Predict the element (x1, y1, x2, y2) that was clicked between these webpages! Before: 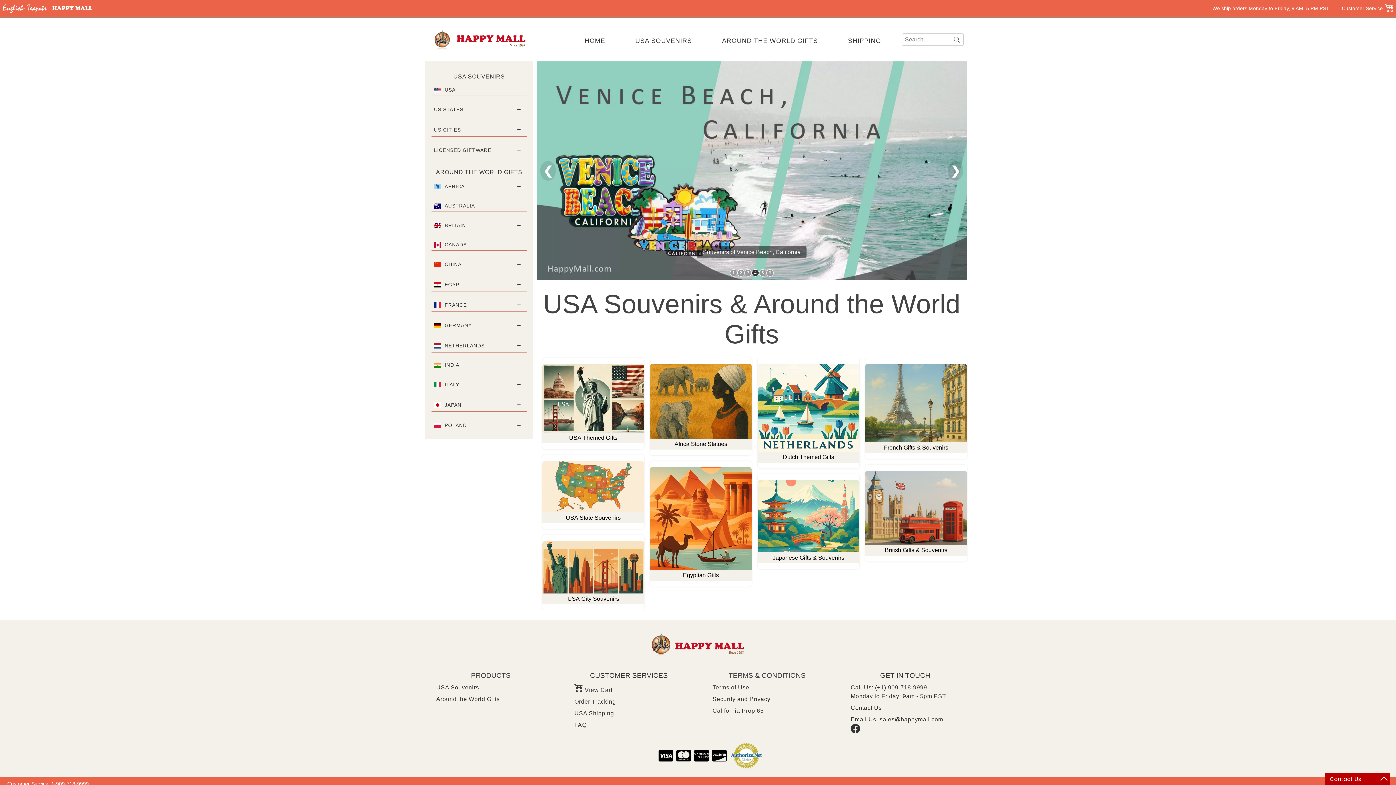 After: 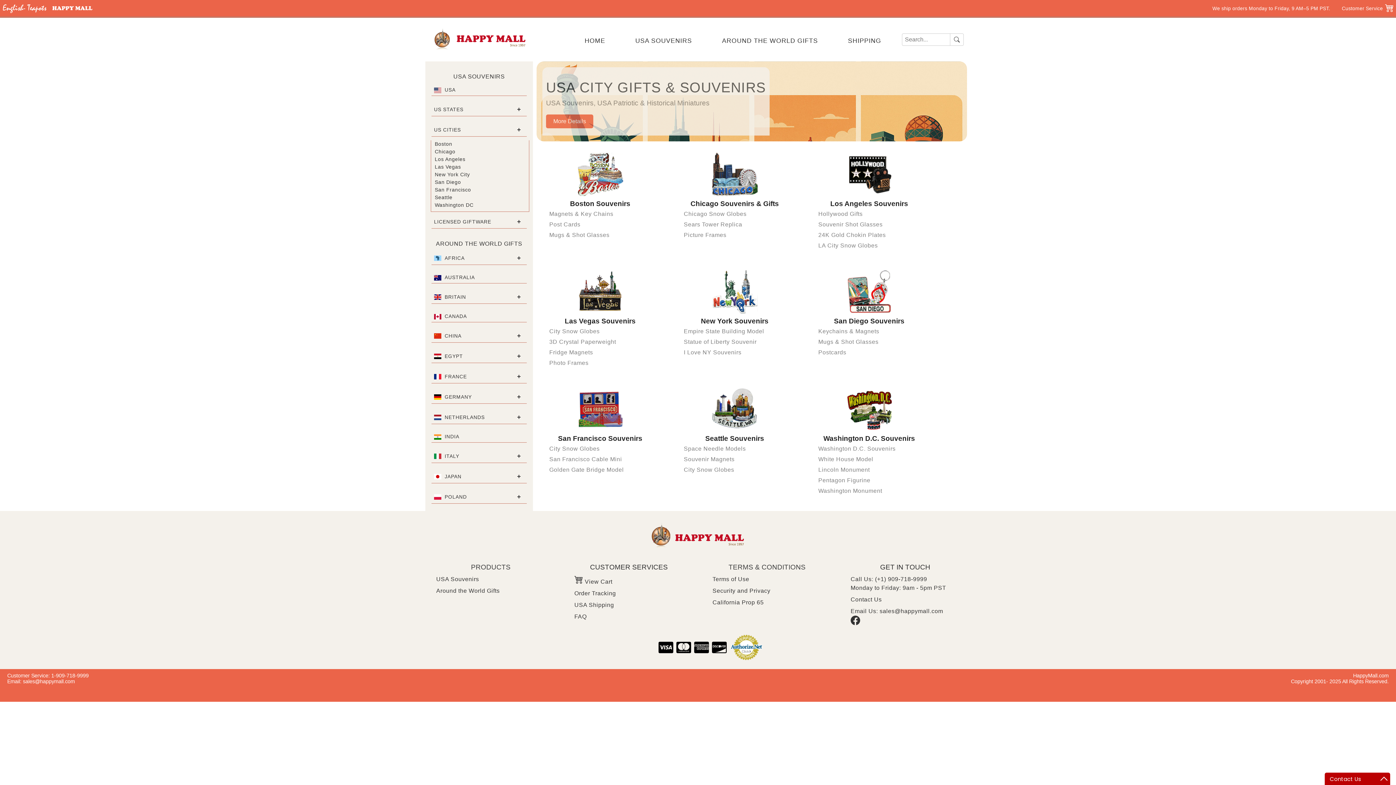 Action: label: USA City Souvenirs bbox: (542, 541, 644, 604)